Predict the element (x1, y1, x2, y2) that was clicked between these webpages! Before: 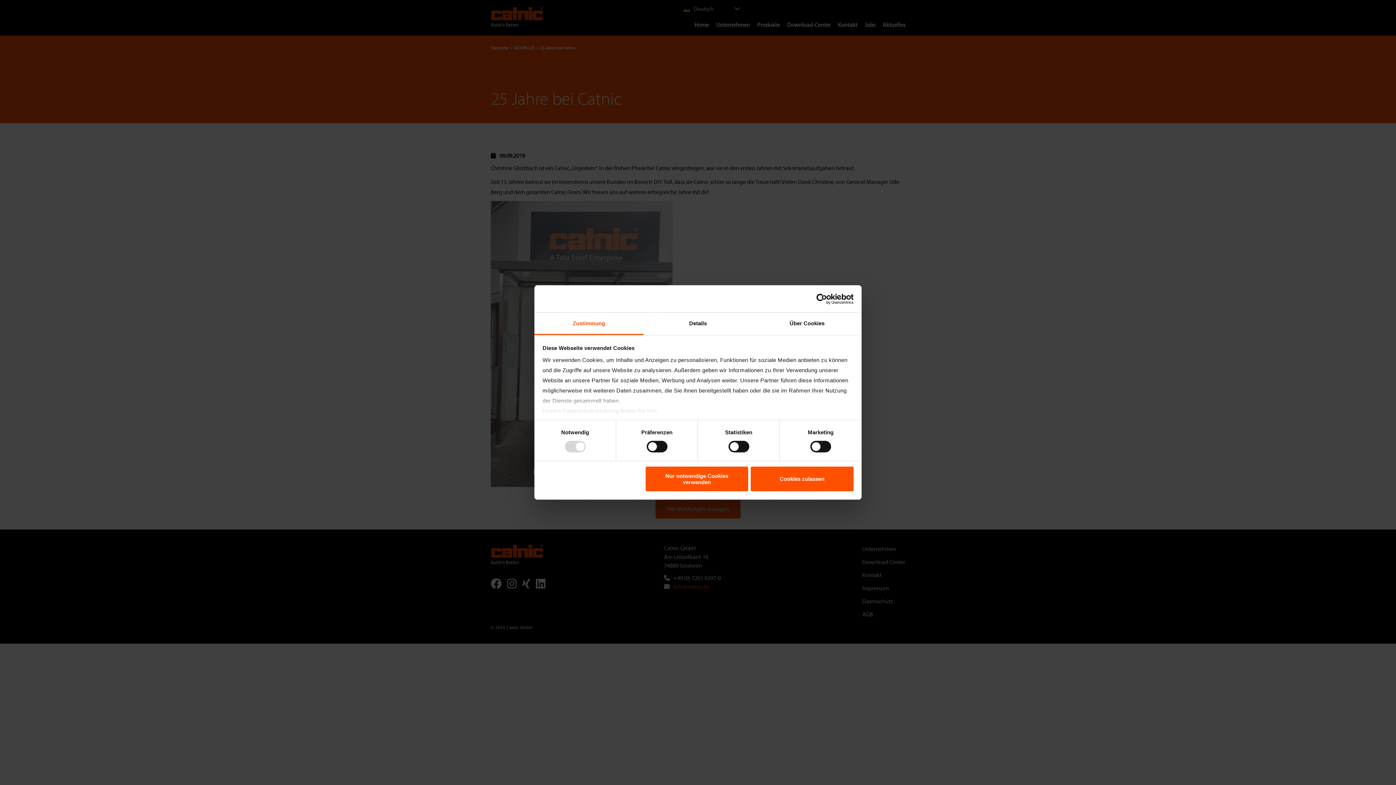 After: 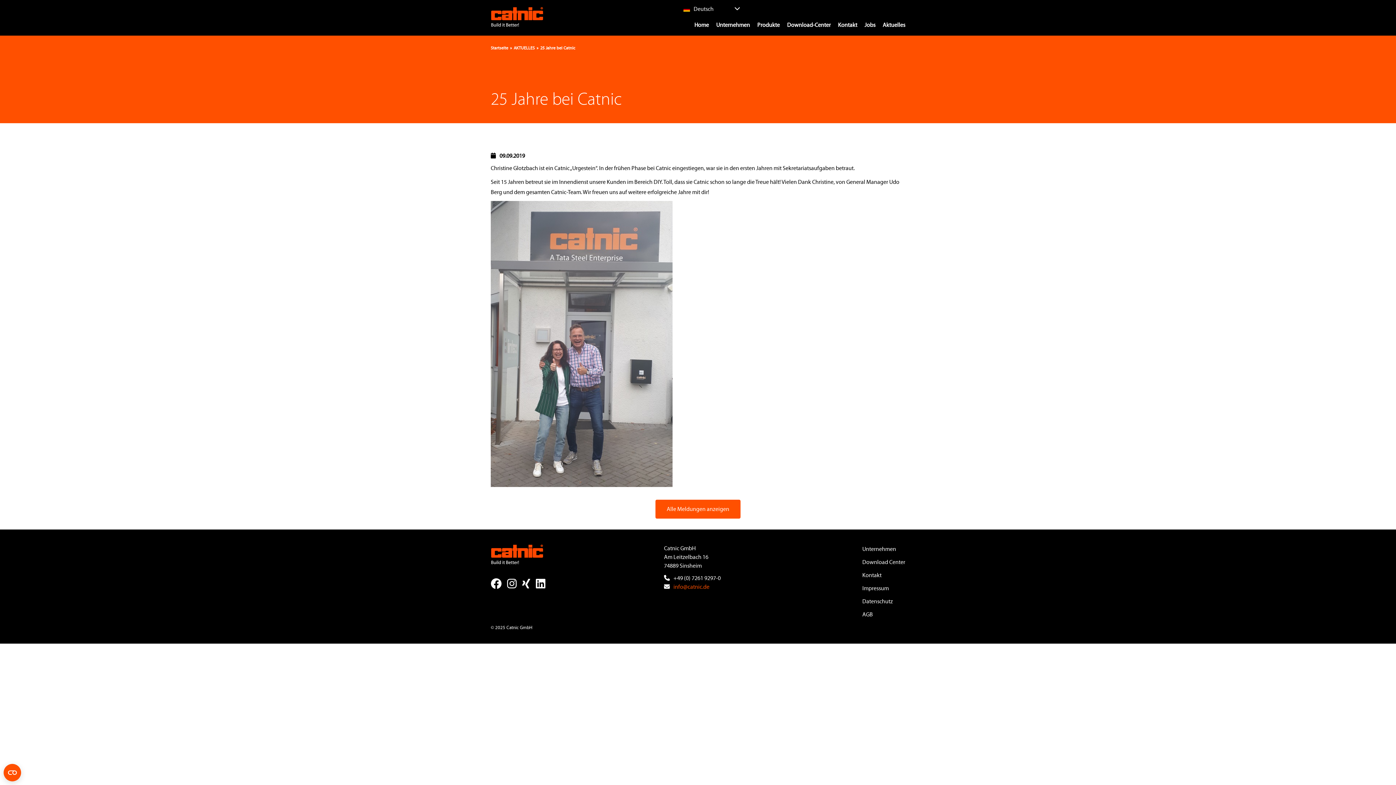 Action: label: Cookies zulassen bbox: (751, 466, 853, 491)